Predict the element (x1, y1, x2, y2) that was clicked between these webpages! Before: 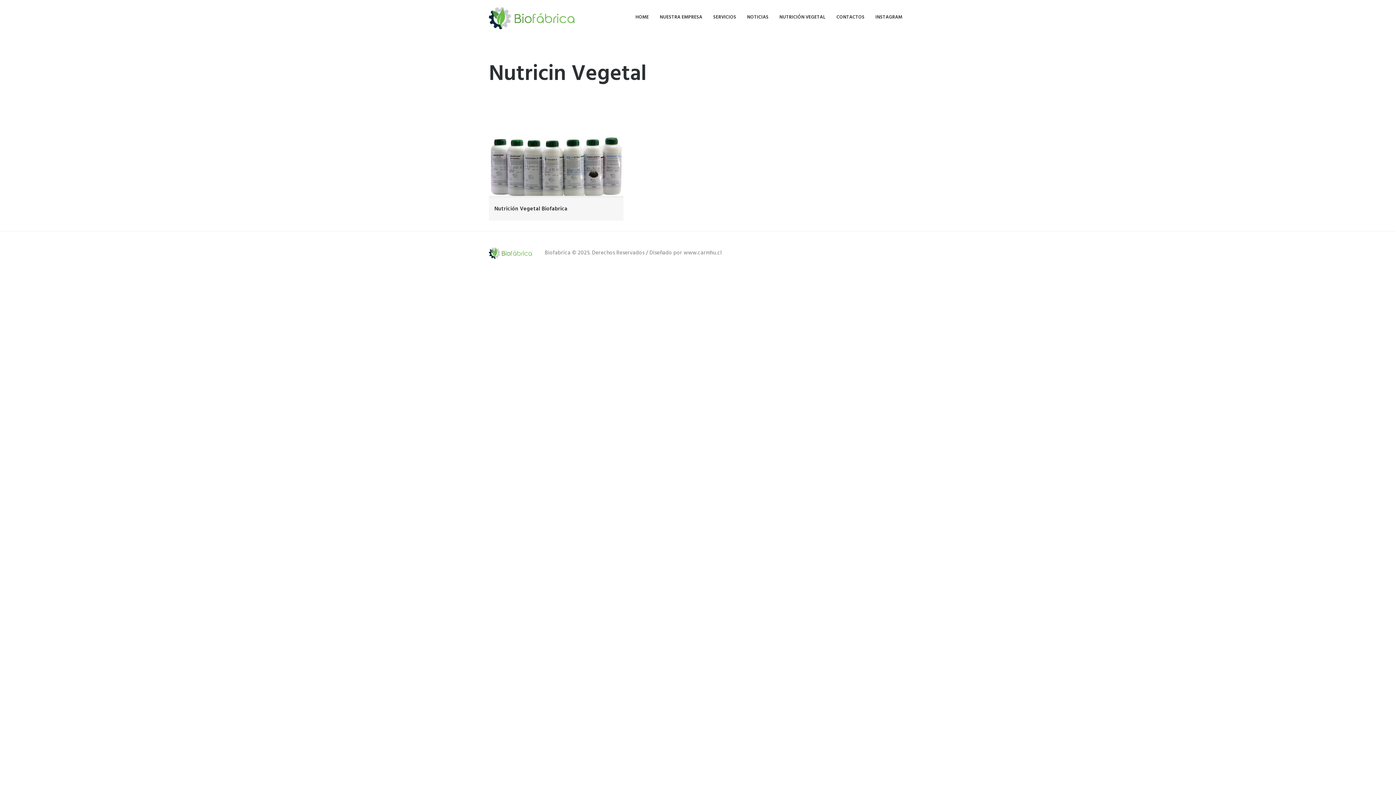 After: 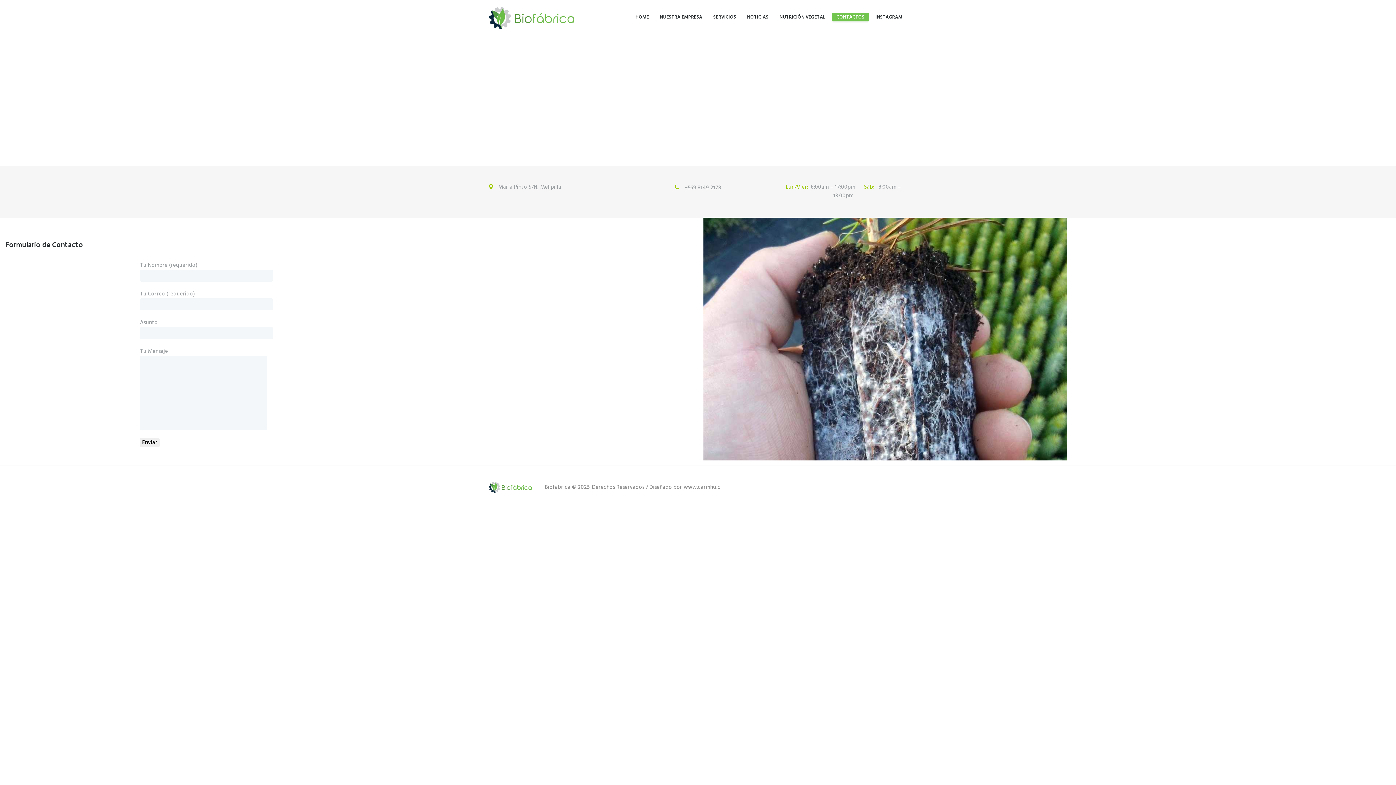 Action: label: CONTACTOS bbox: (832, 12, 869, 21)